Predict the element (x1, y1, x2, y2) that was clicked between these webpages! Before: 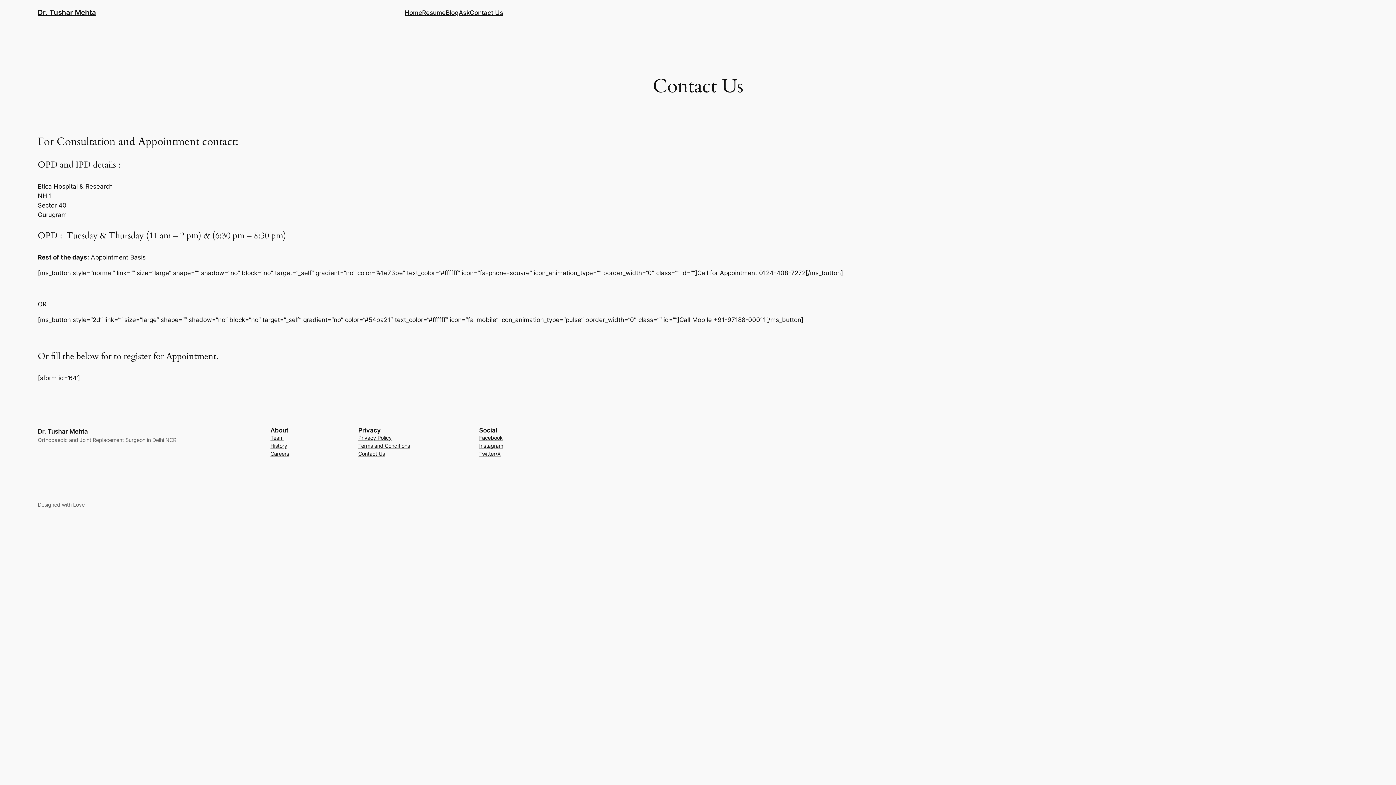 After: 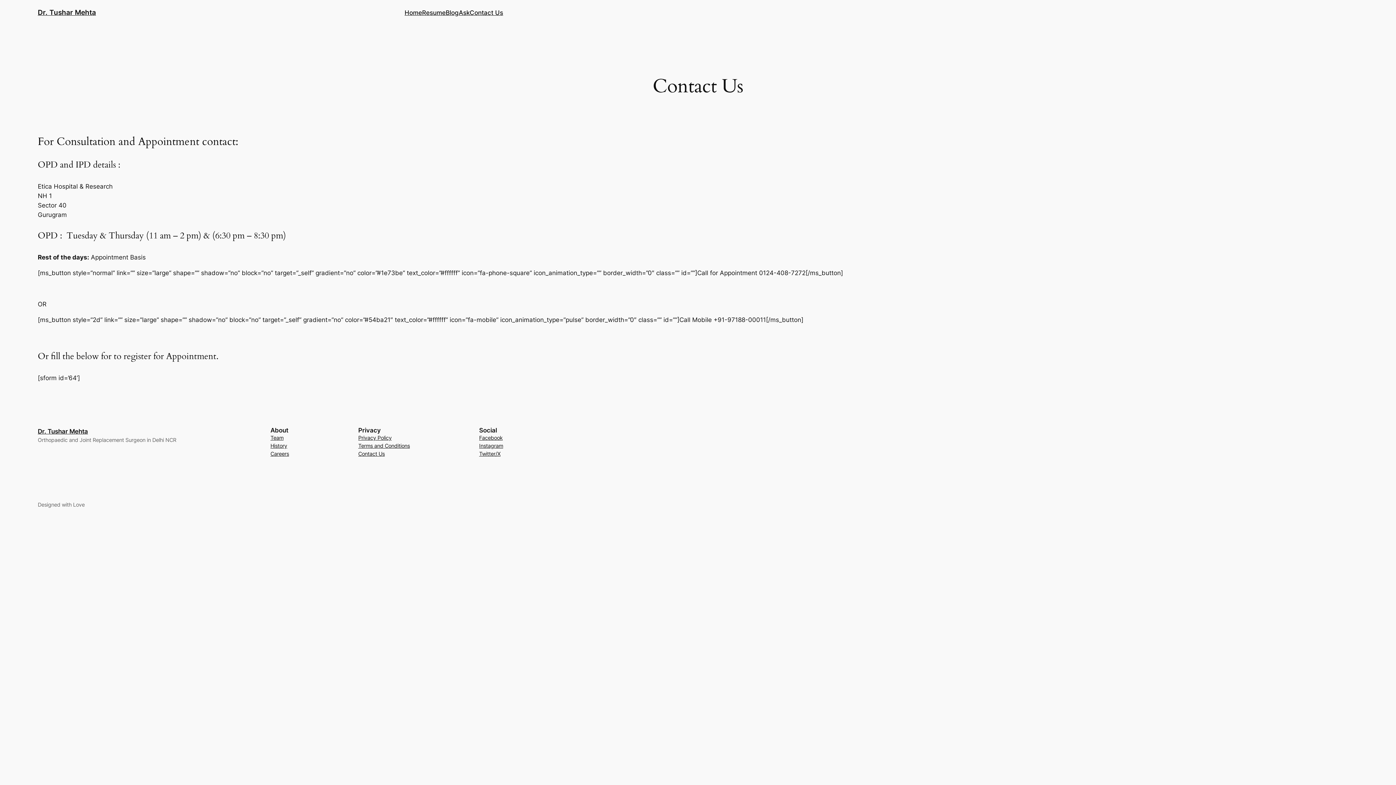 Action: bbox: (270, 434, 283, 442) label: Team